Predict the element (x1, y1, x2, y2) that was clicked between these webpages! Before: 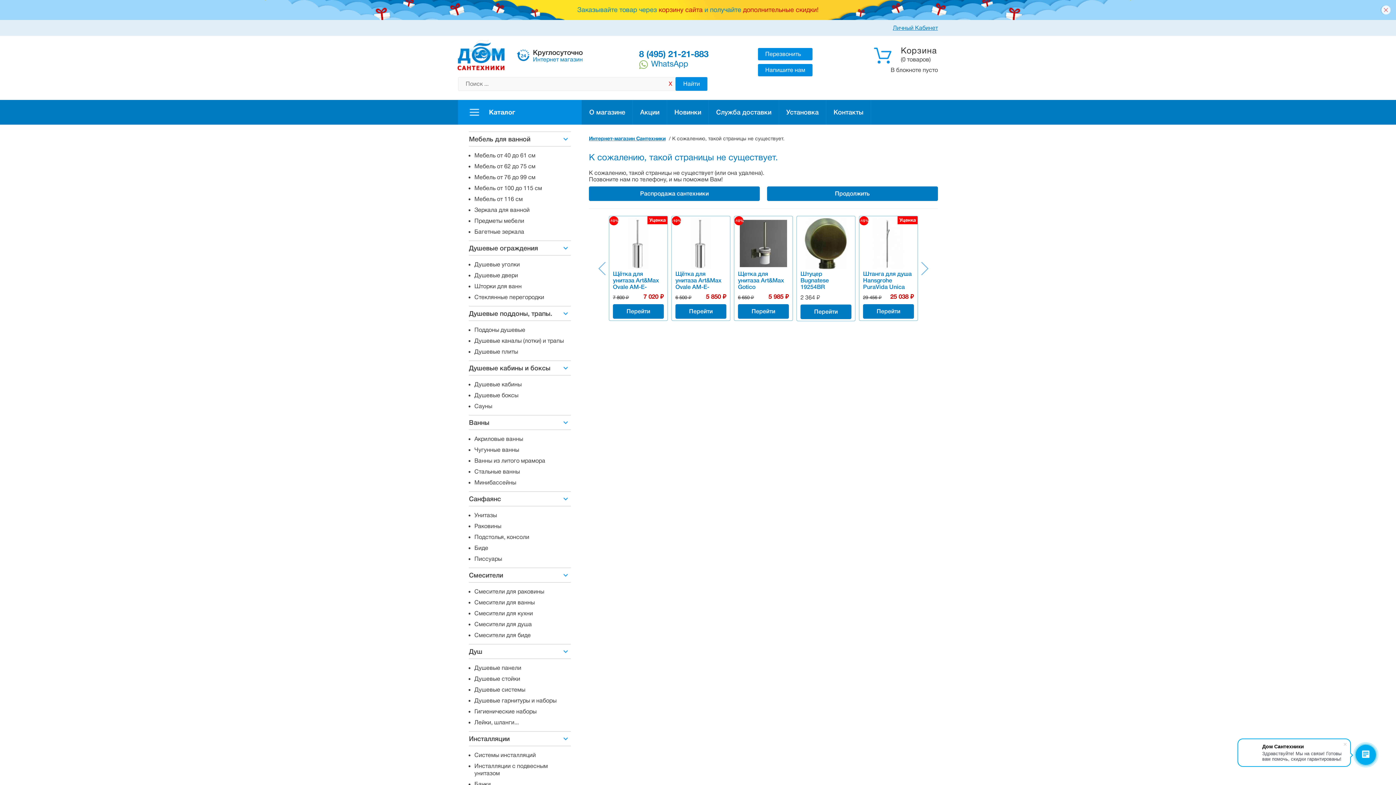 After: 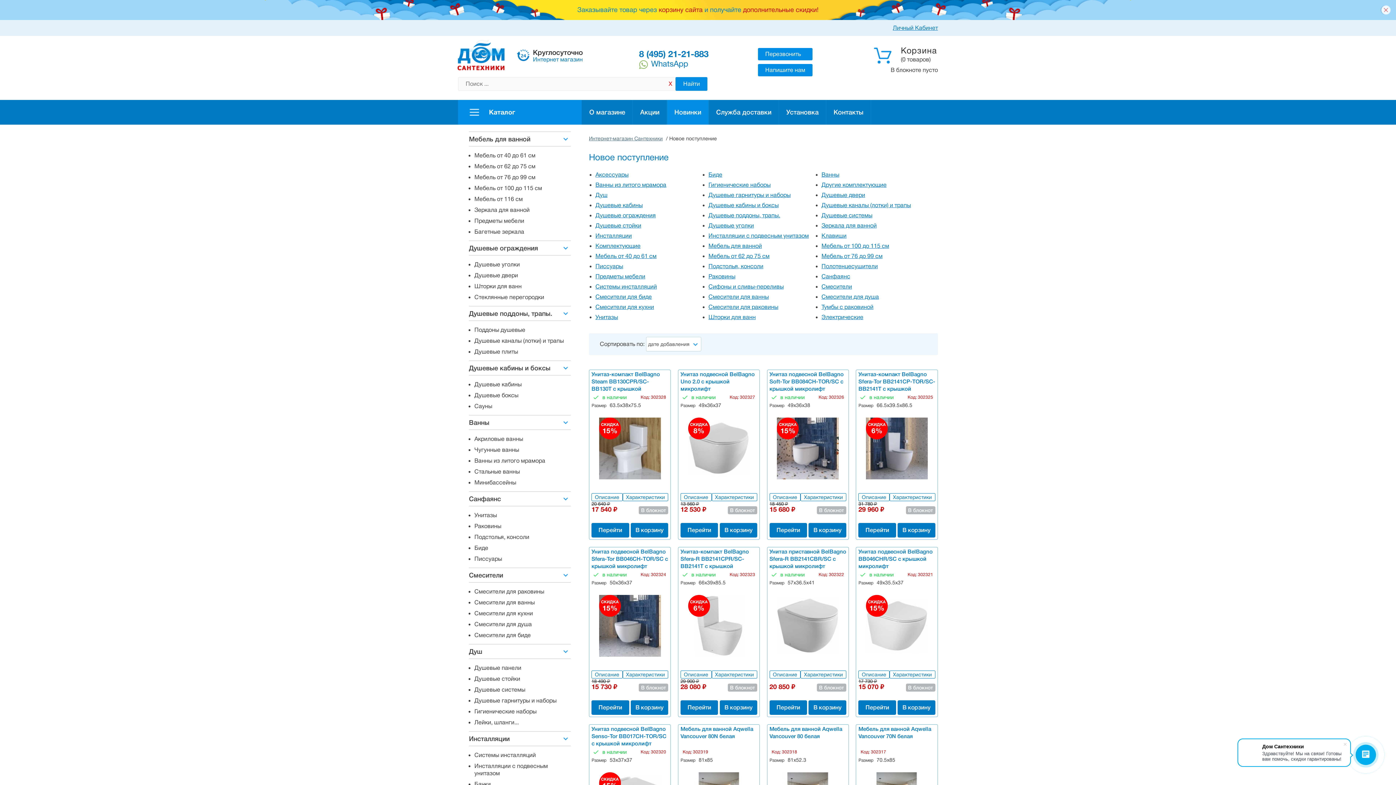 Action: bbox: (667, 100, 708, 124) label: Новинки